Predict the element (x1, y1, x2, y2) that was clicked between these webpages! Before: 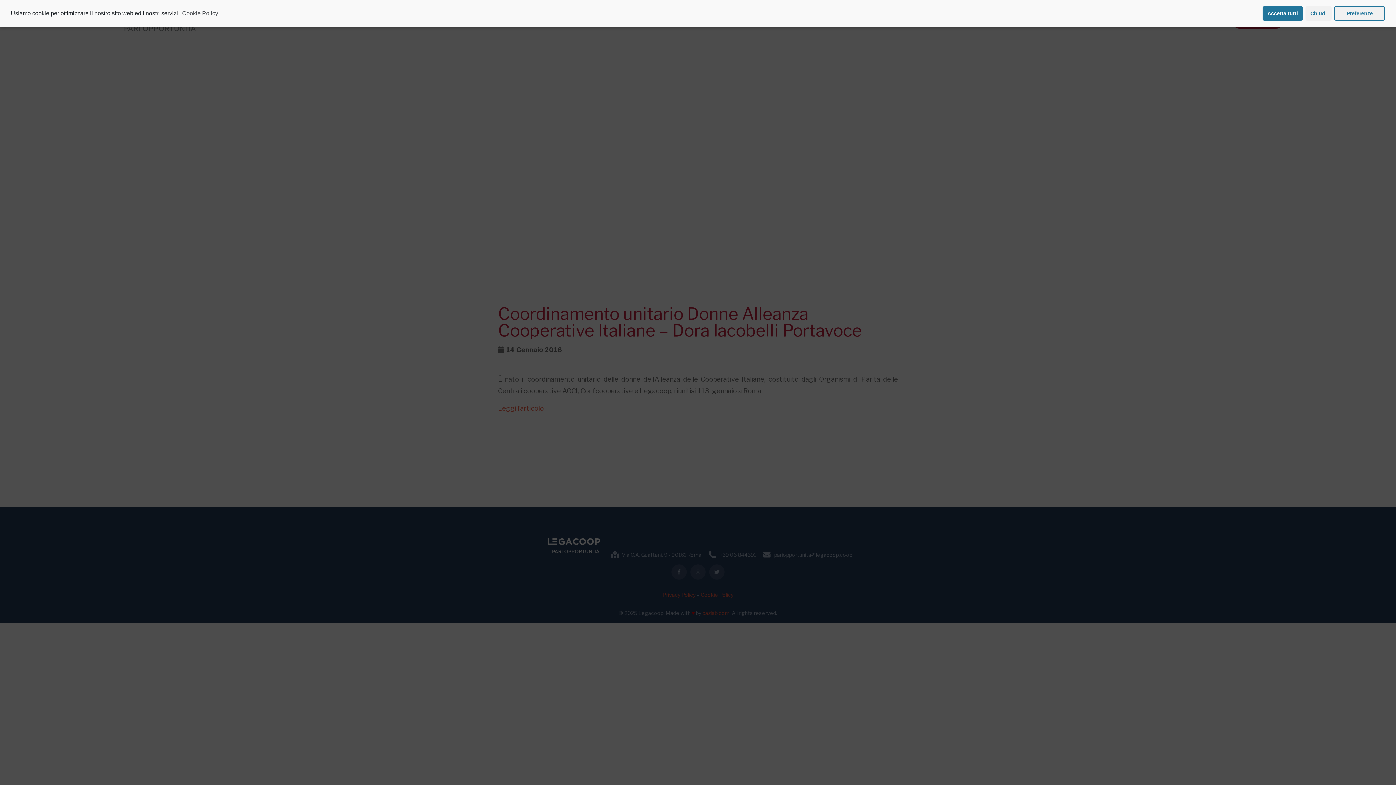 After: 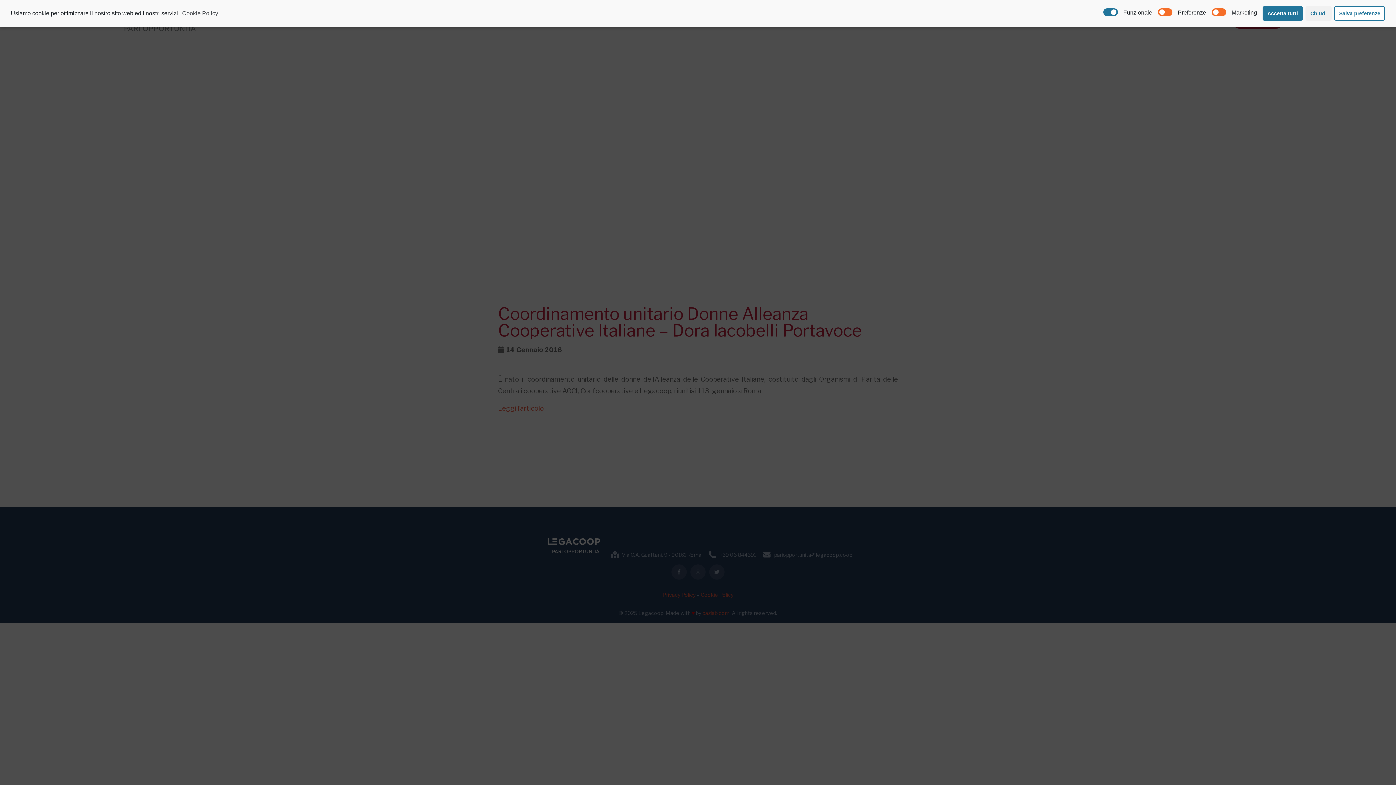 Action: bbox: (1334, 6, 1385, 20) label: Preferenze